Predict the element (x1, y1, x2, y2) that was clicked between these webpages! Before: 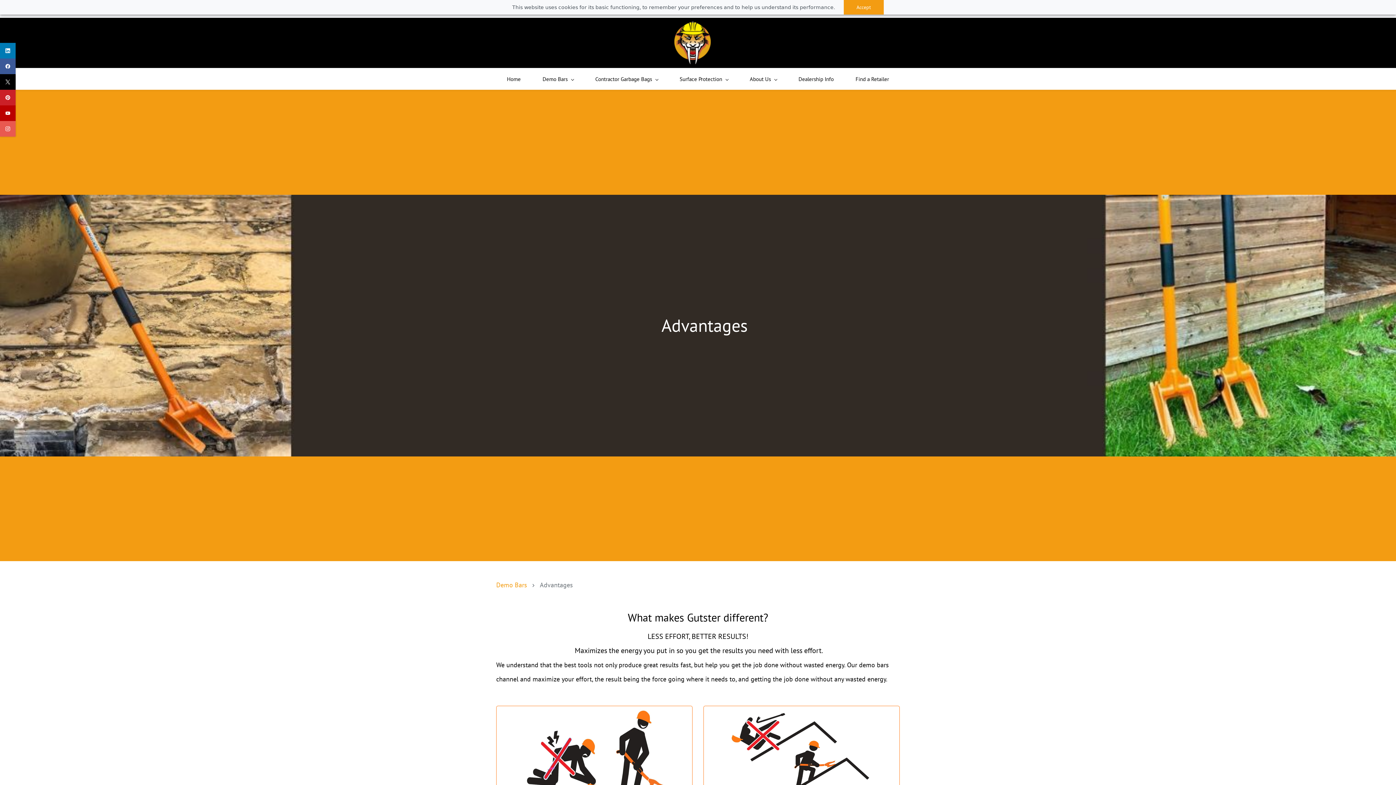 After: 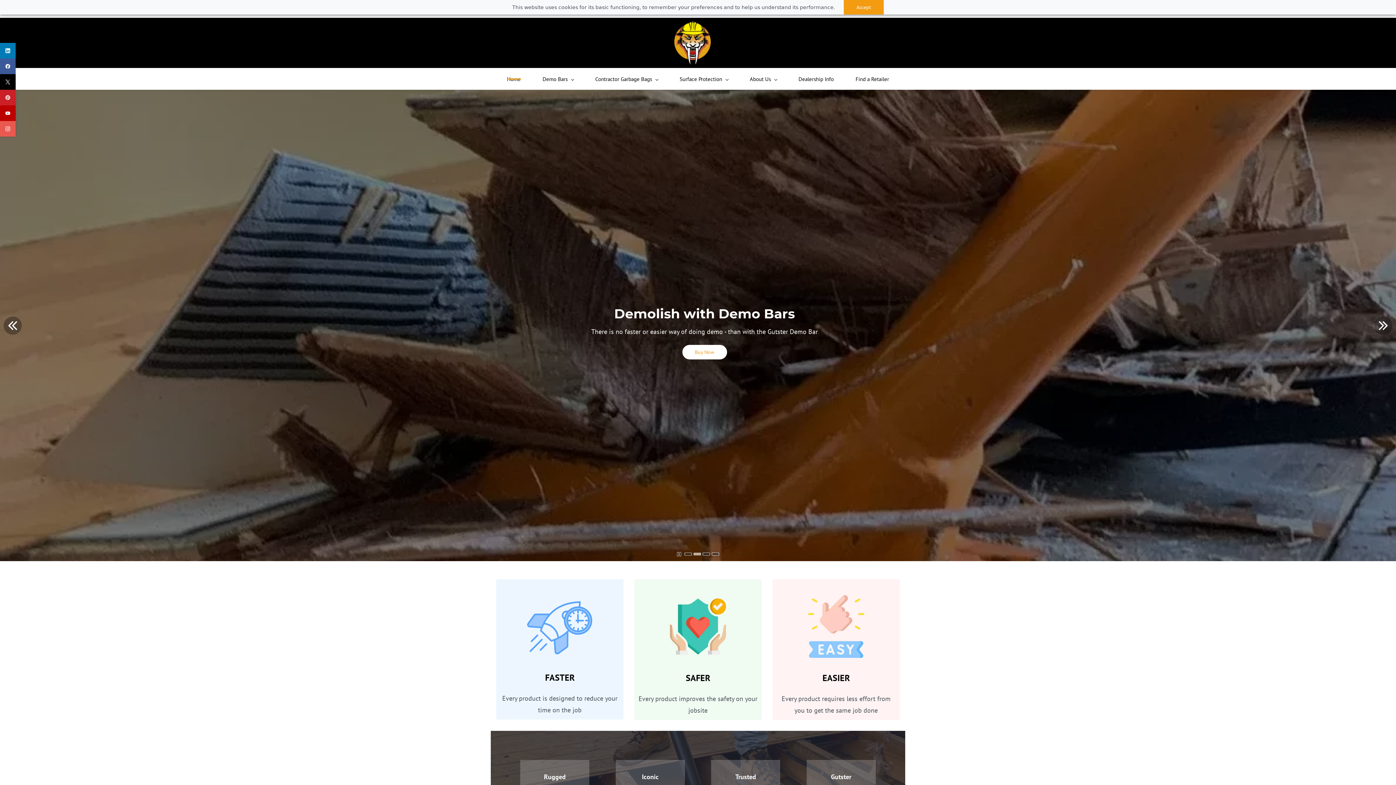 Action: bbox: (674, 21, 710, 64)